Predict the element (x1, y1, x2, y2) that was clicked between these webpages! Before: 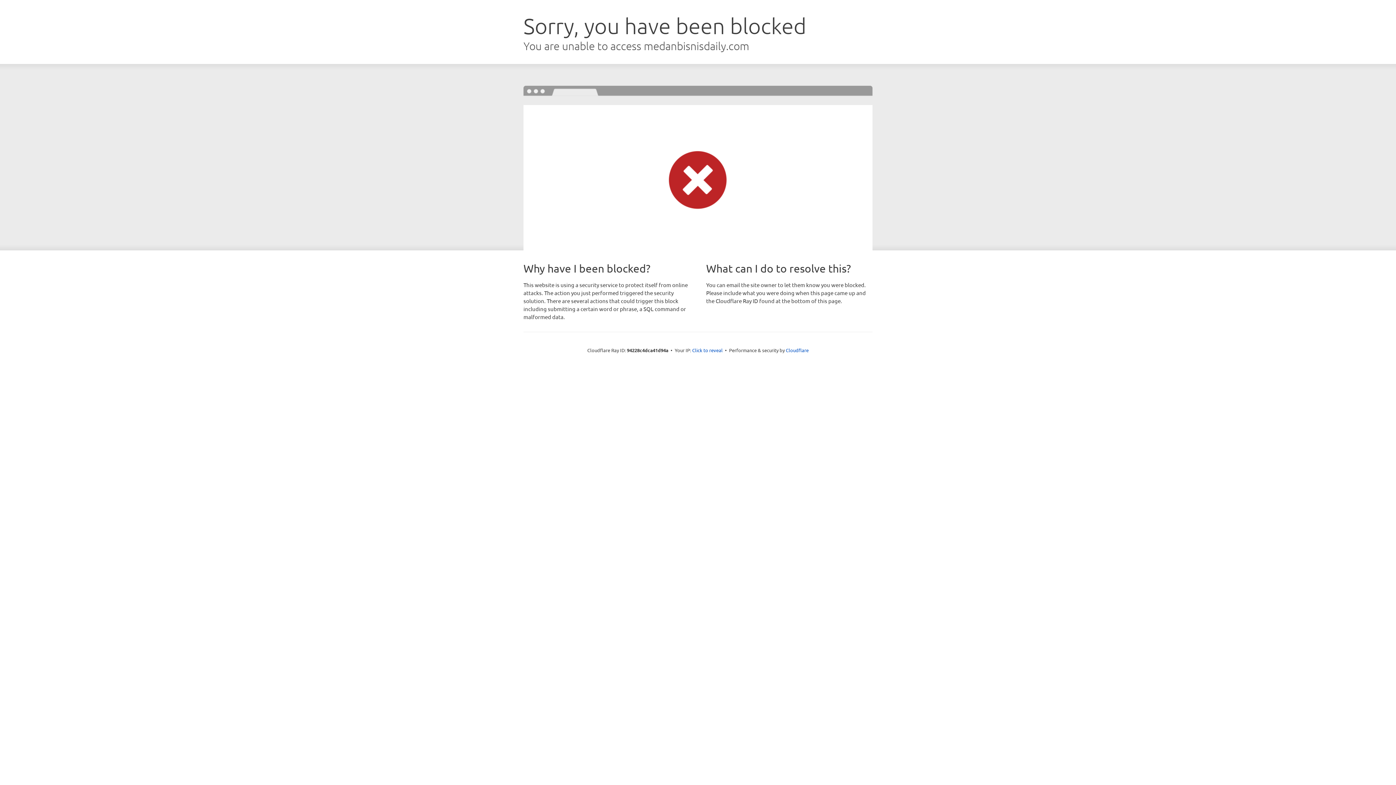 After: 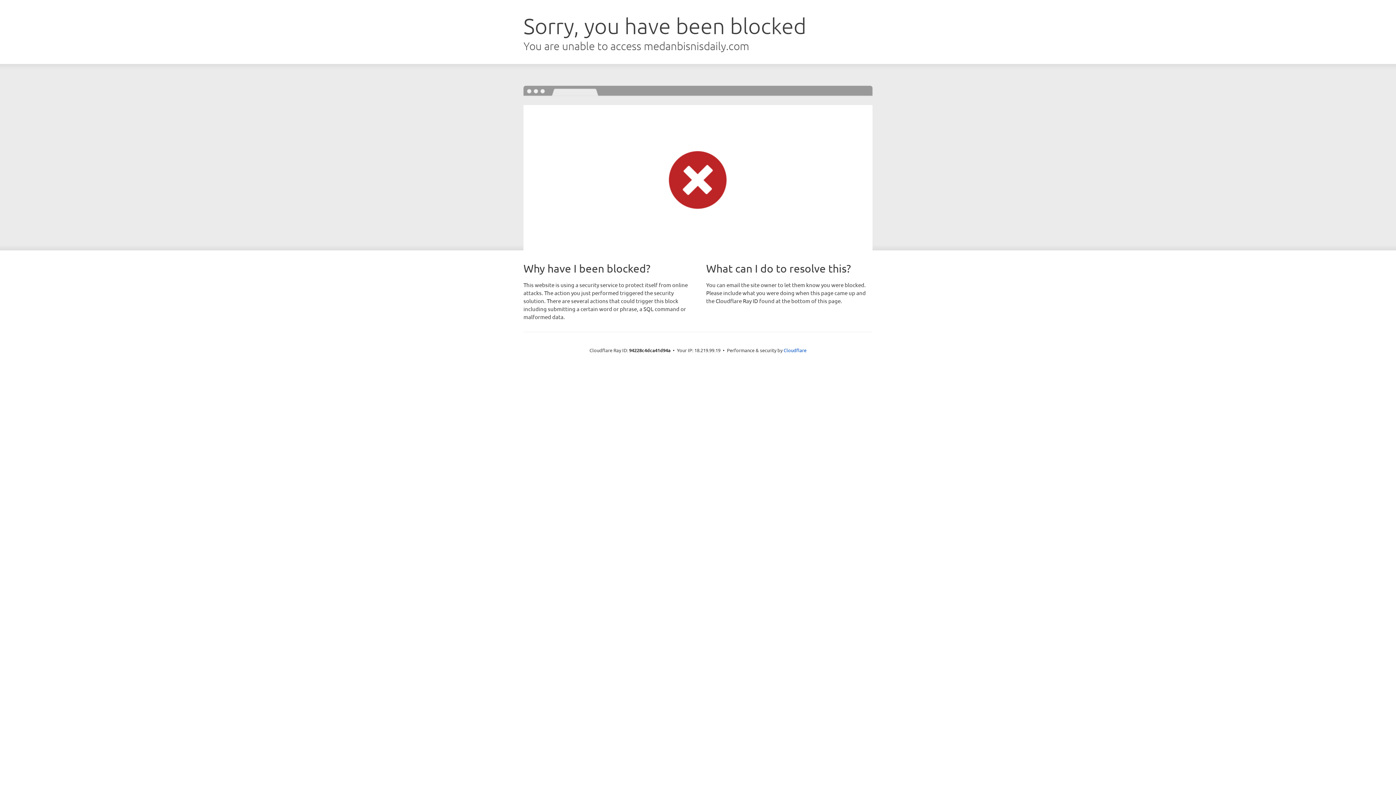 Action: label: Click to reveal bbox: (692, 346, 722, 353)